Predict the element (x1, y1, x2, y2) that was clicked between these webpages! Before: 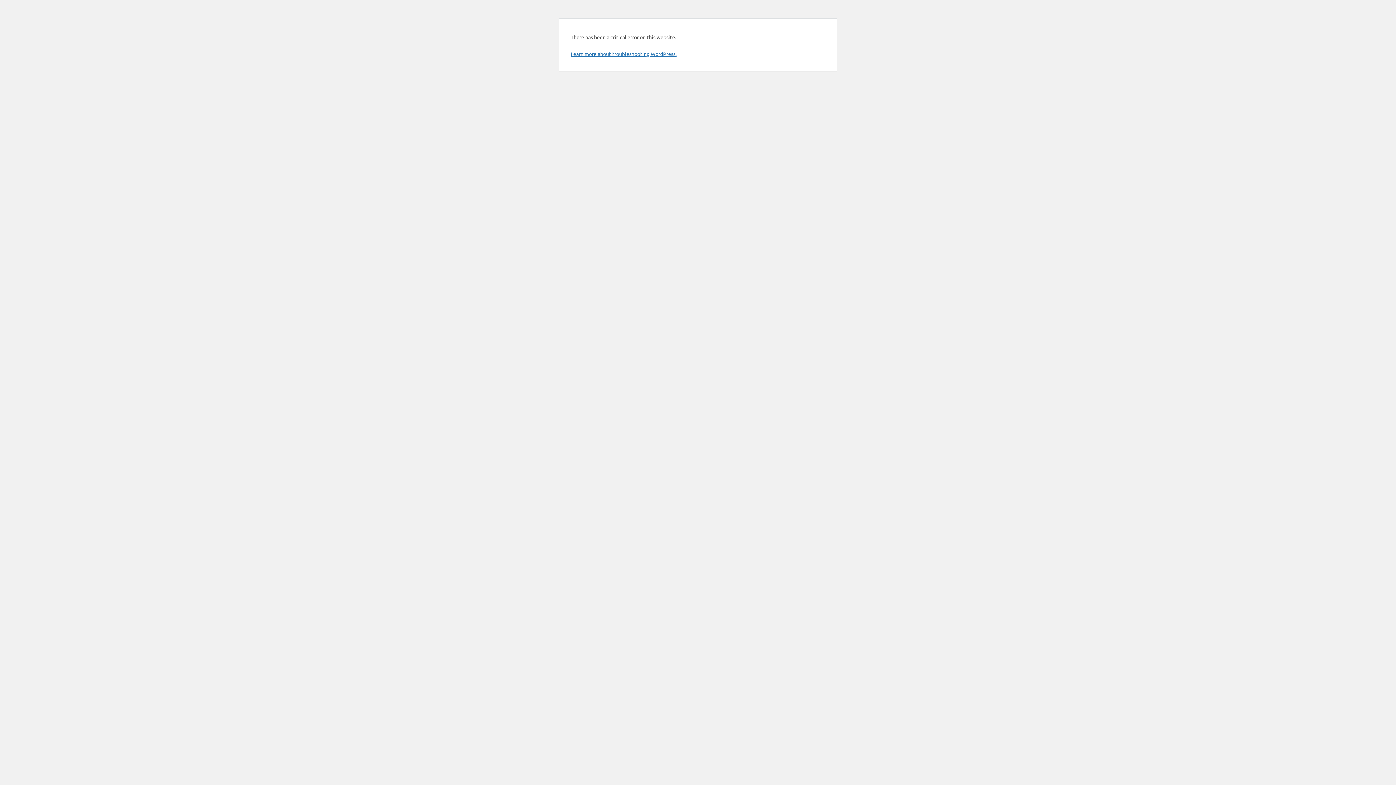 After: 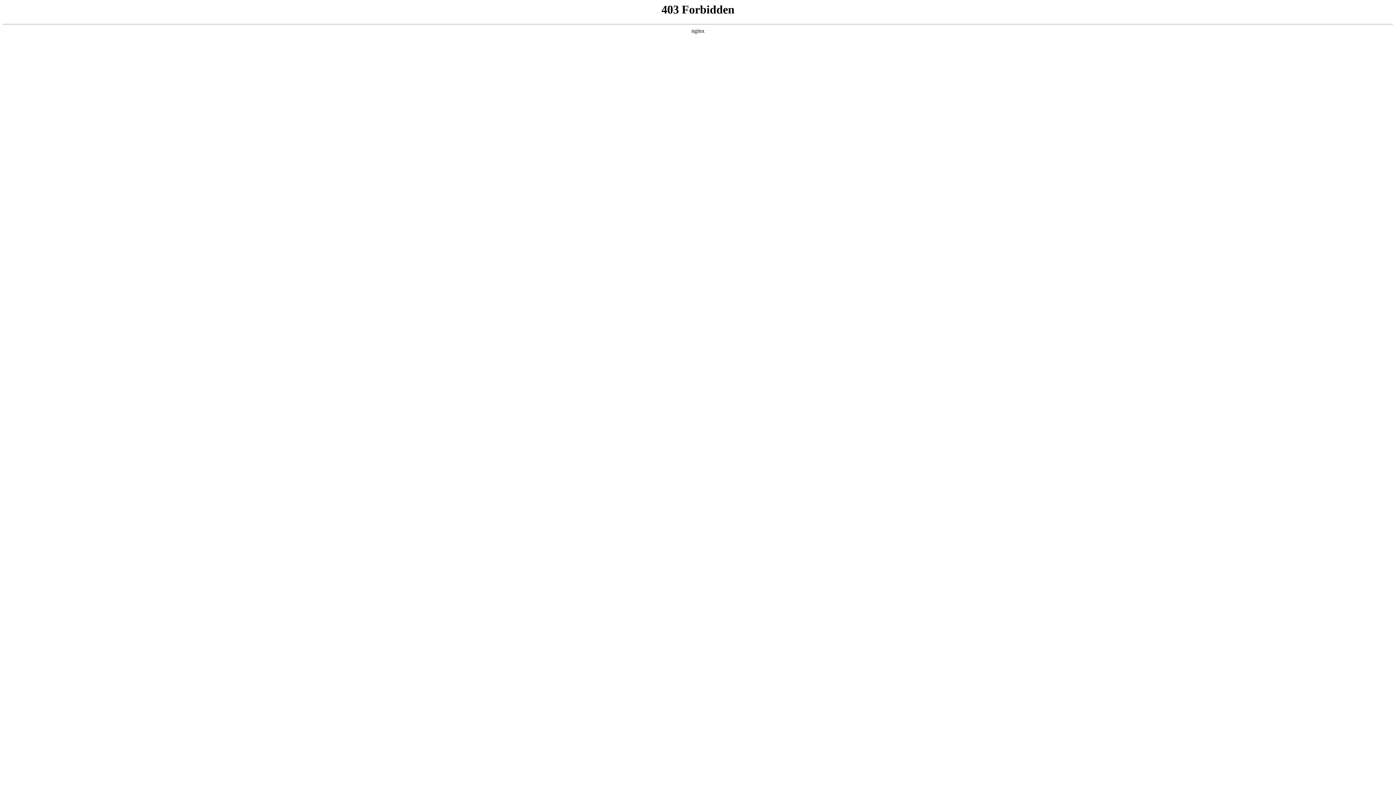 Action: bbox: (570, 50, 676, 57) label: Learn more about troubleshooting WordPress.